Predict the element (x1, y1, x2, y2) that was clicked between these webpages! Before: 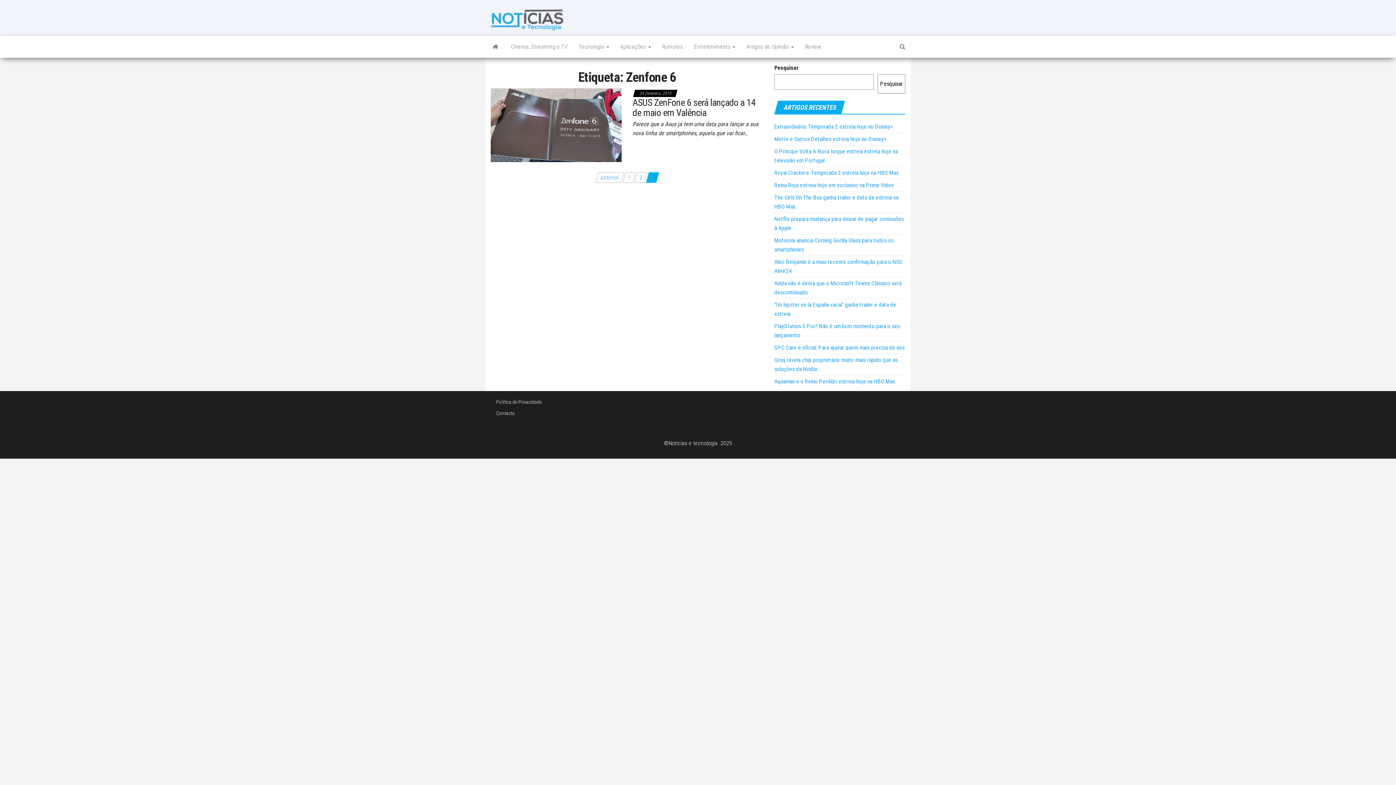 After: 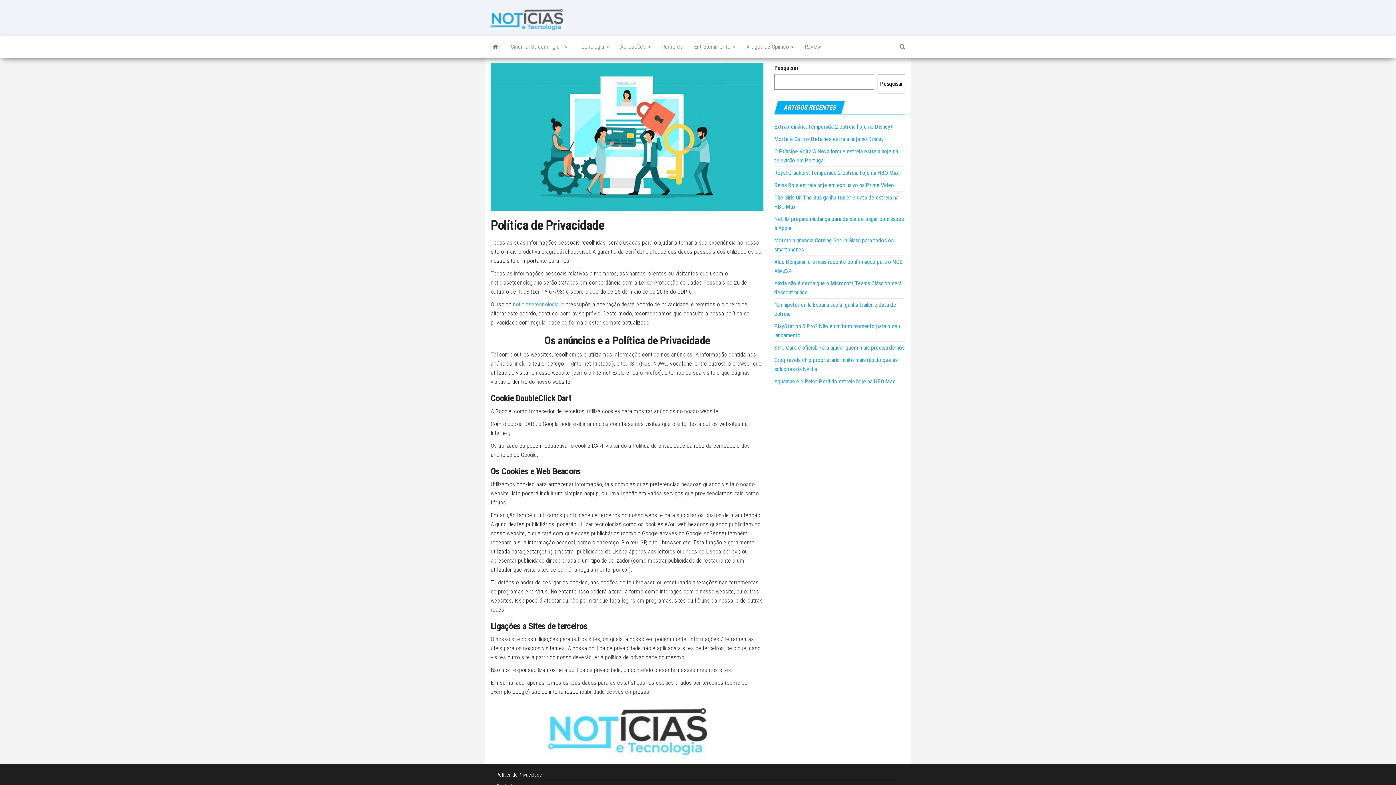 Action: bbox: (496, 399, 541, 405) label: Política de Privacidade